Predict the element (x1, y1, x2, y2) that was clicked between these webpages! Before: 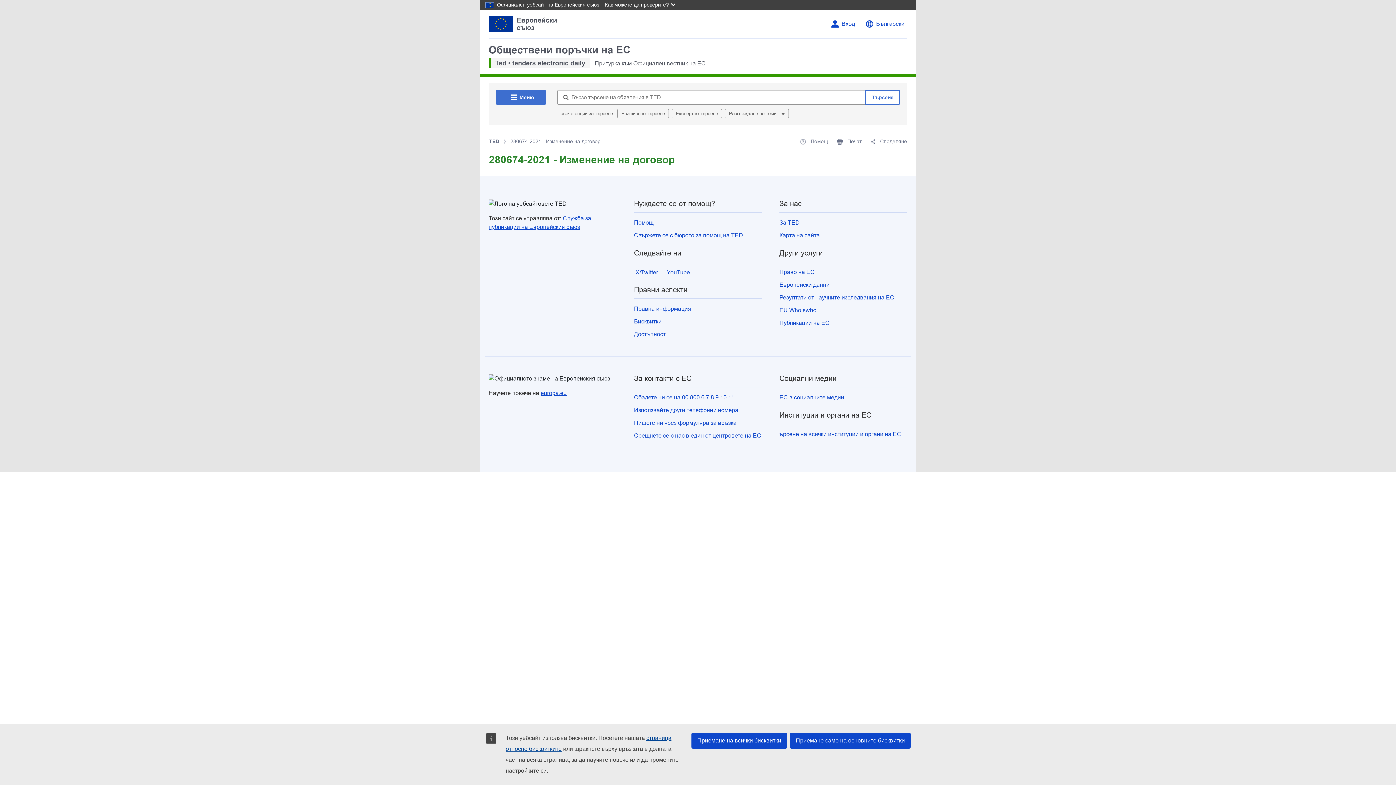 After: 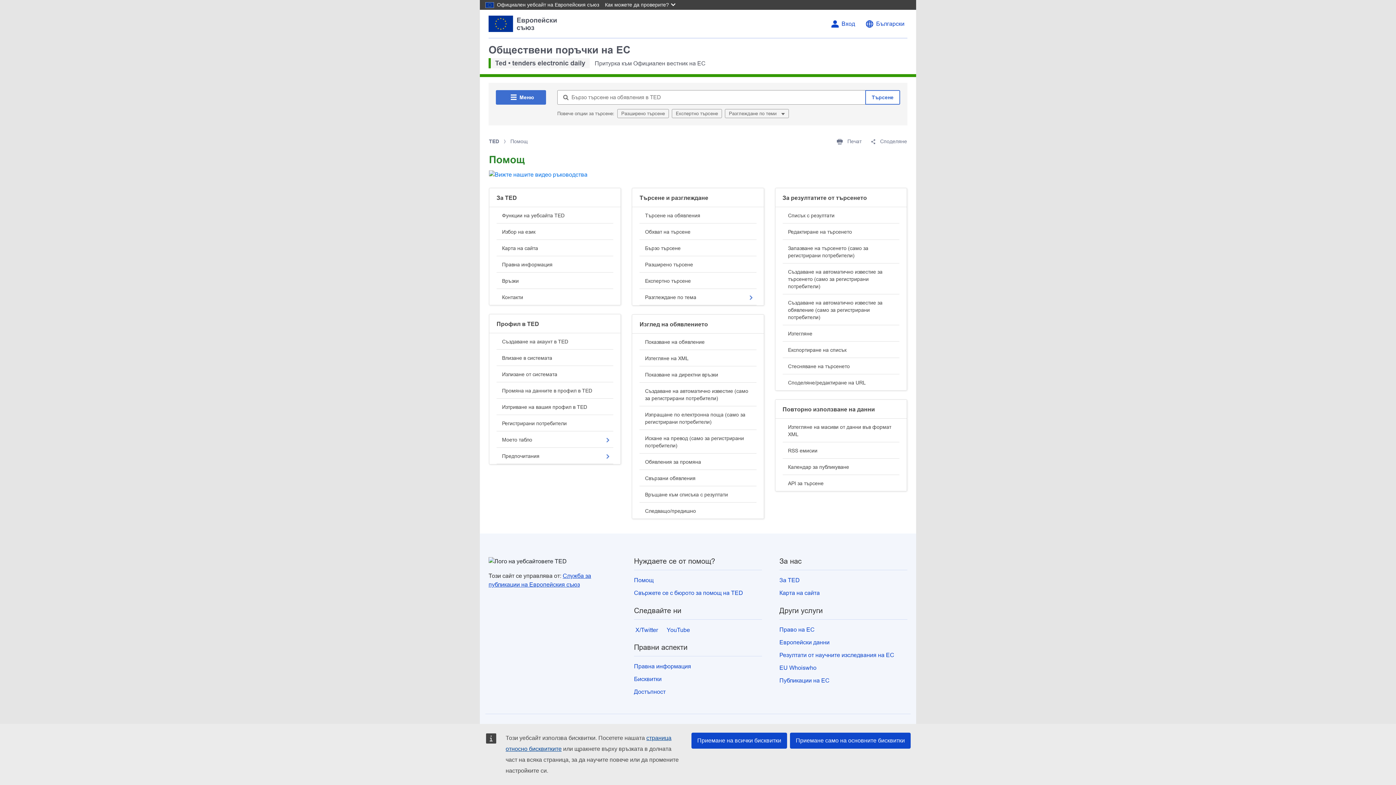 Action: label: Помощ bbox: (634, 219, 653, 225)